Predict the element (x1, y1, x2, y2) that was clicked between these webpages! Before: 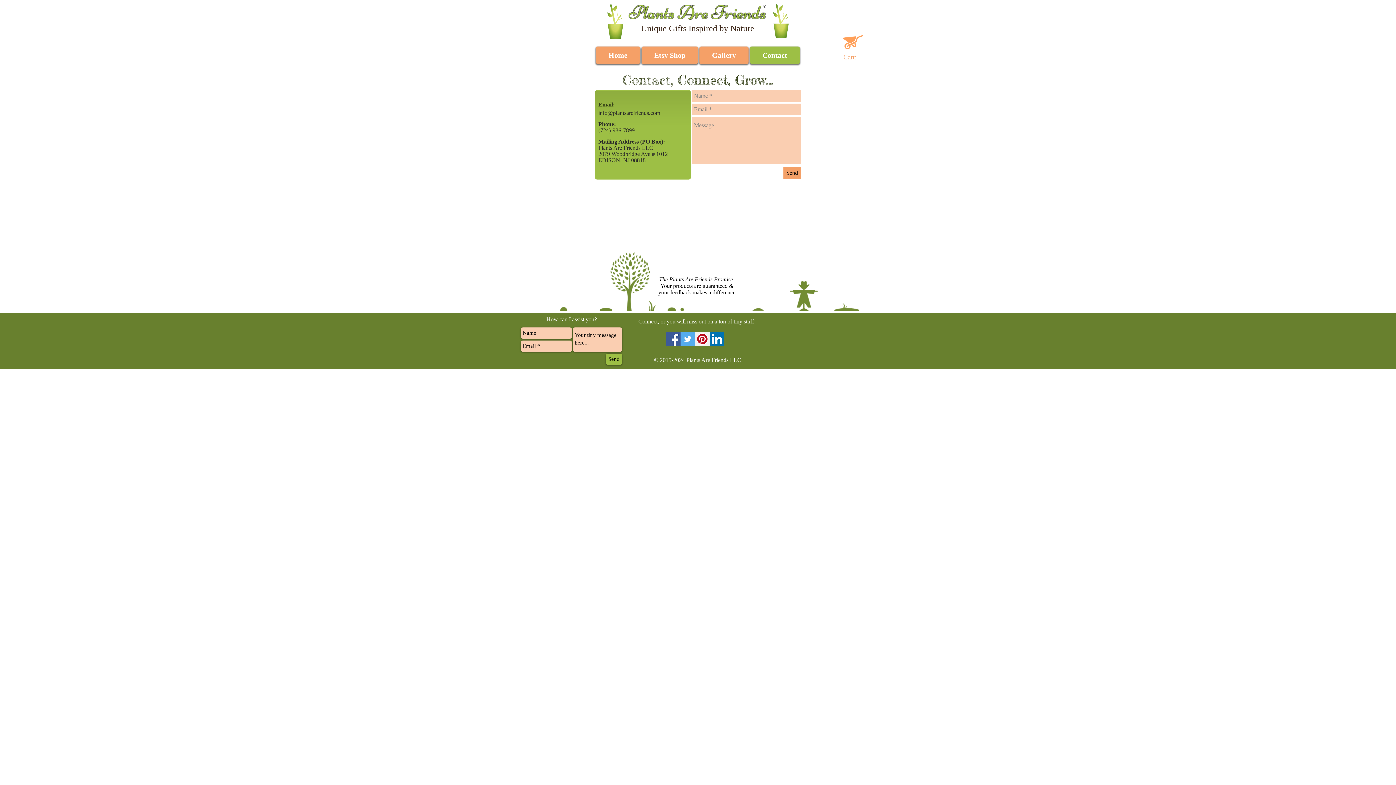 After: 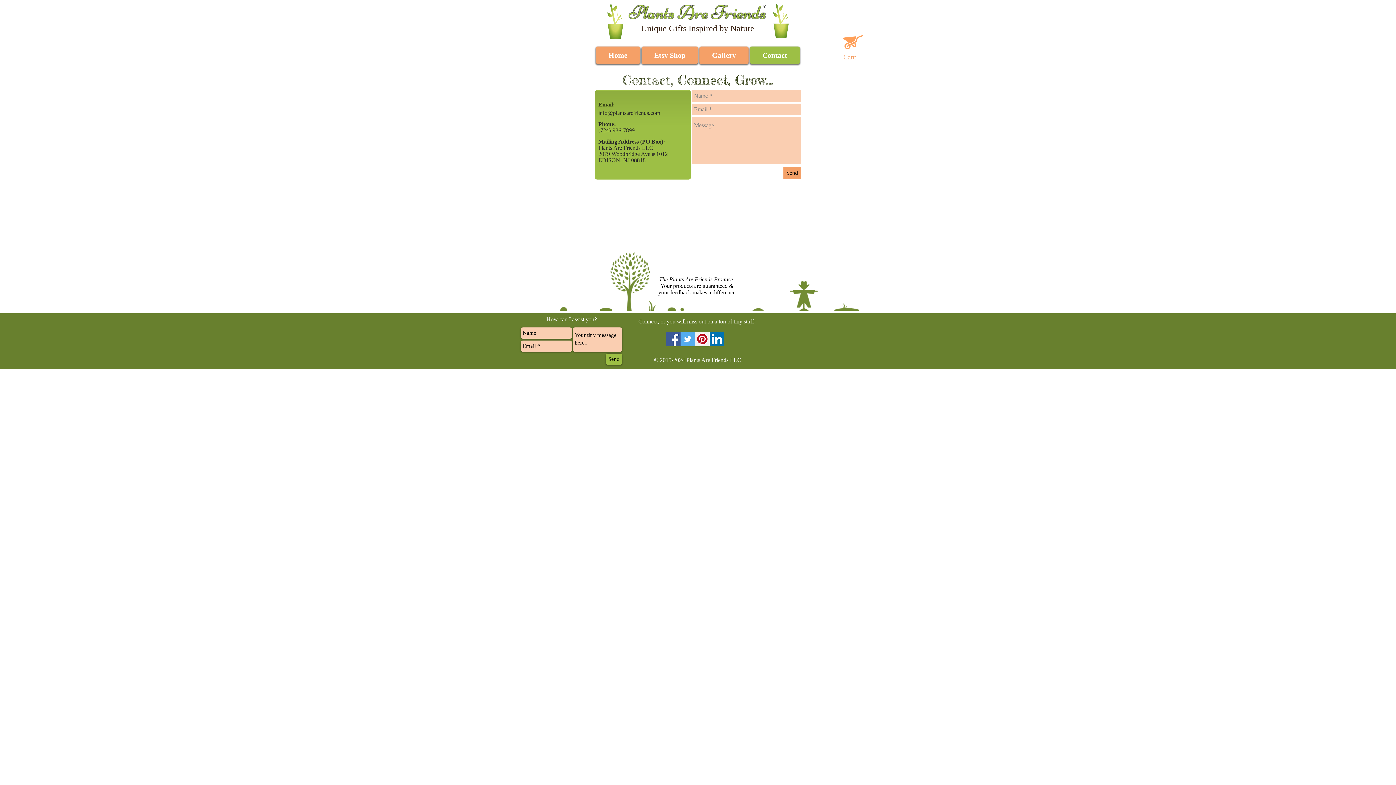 Action: label: Cart: bbox: (843, 53, 868, 61)